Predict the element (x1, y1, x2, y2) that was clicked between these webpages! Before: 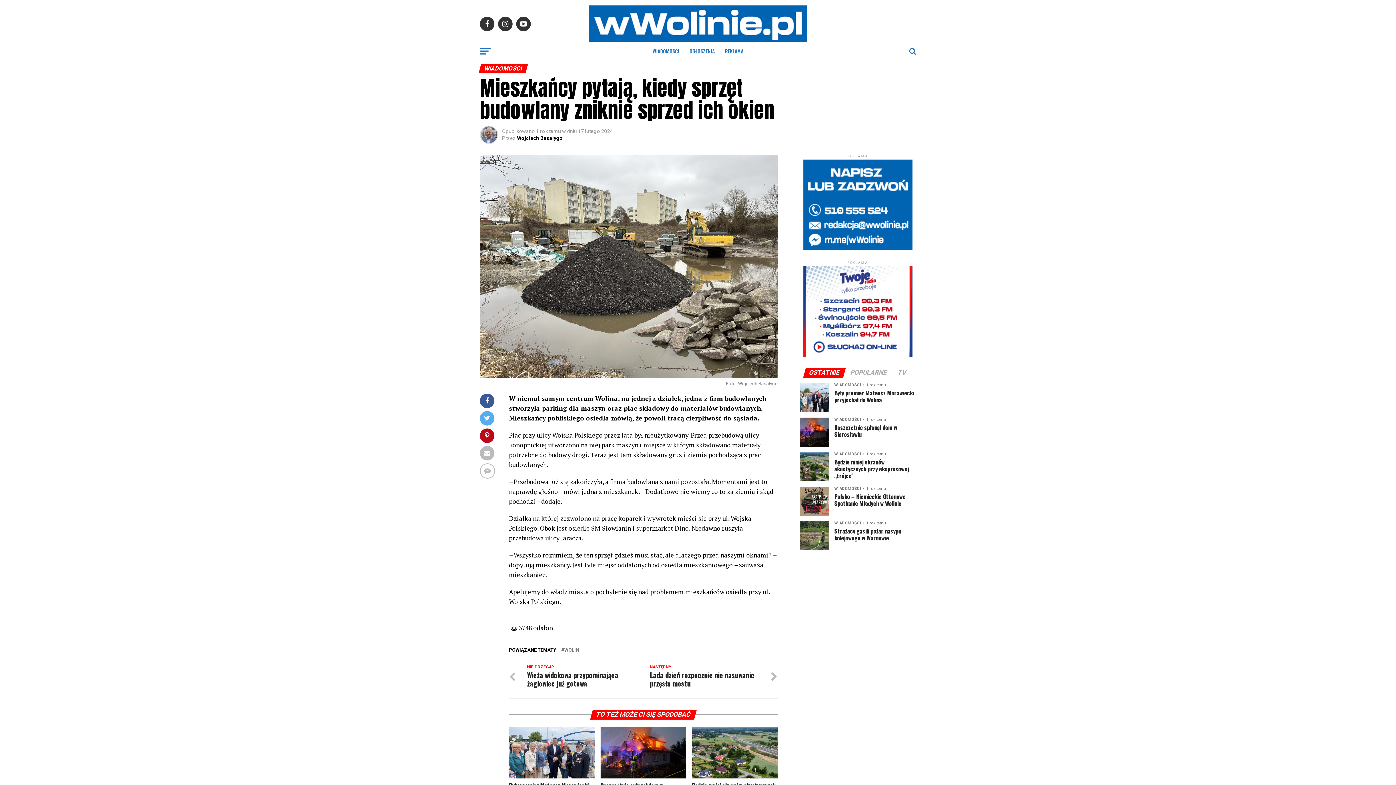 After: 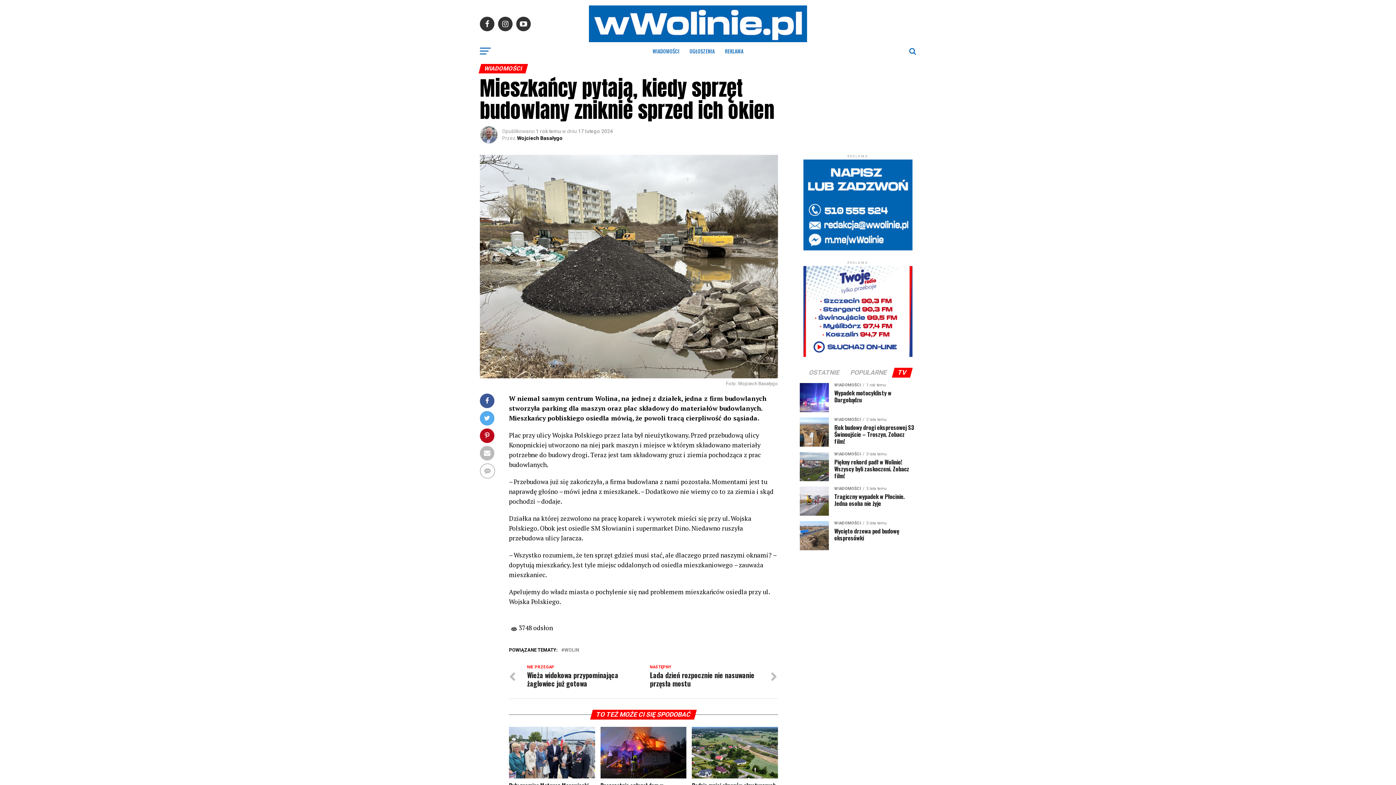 Action: bbox: (893, 370, 911, 376) label: TV